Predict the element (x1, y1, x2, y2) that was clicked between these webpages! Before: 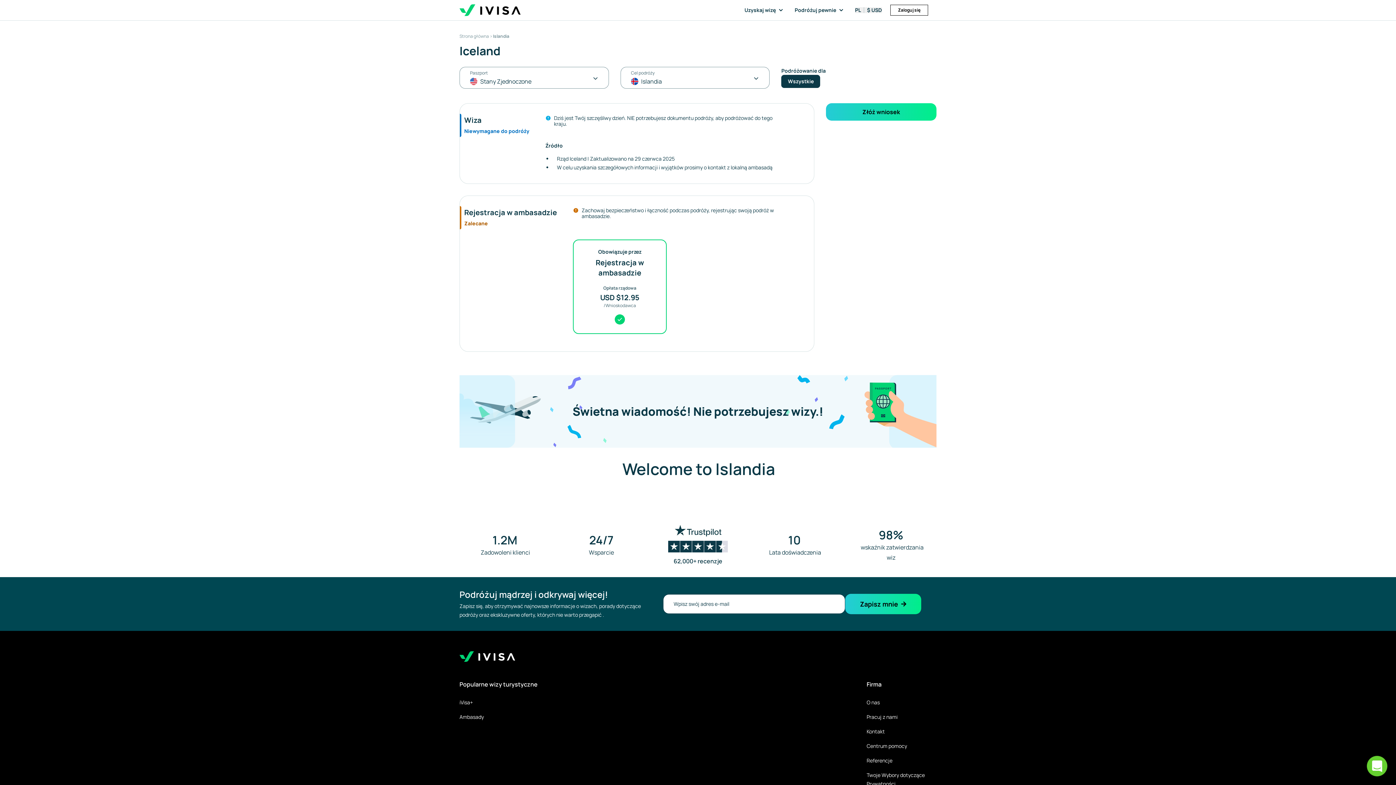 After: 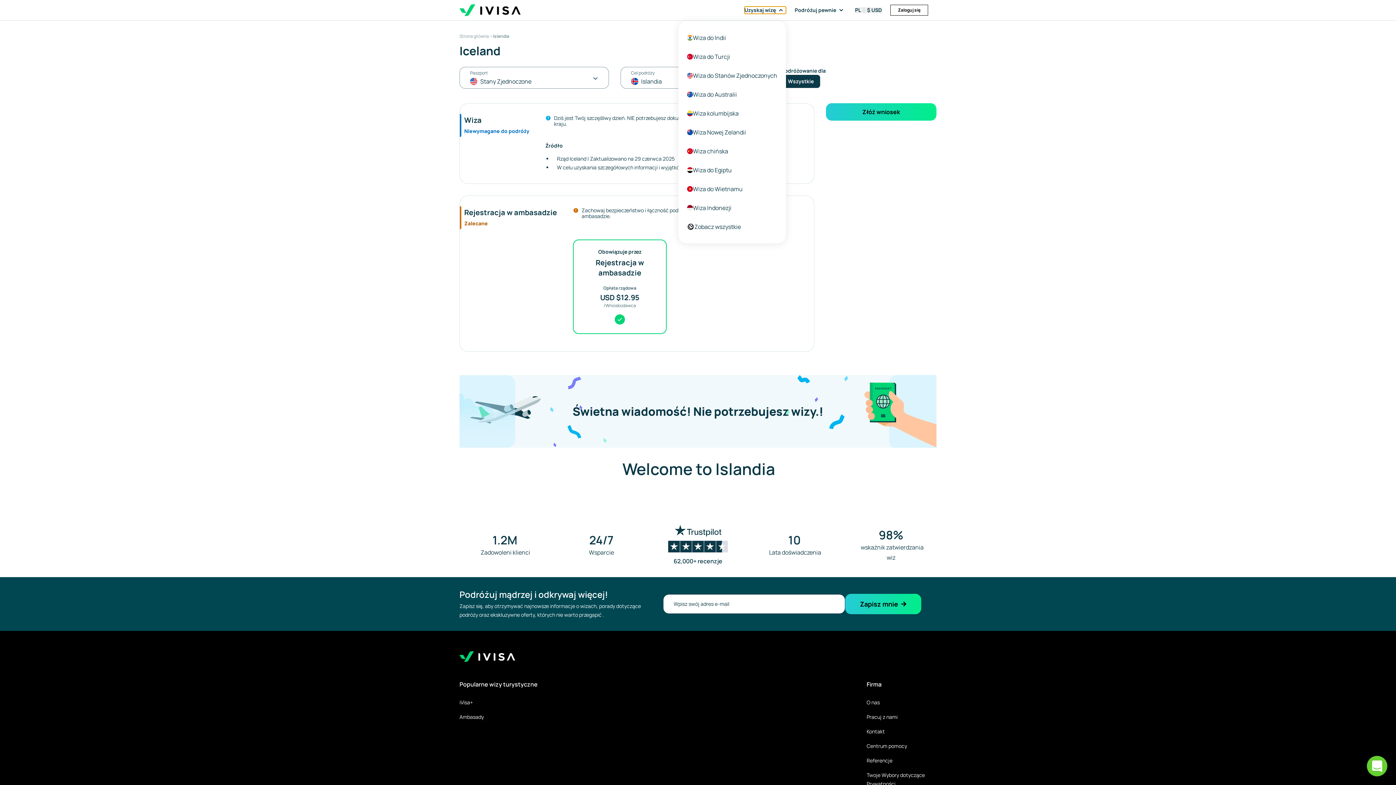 Action: label: Otwórz menu Uzyskaj wizę bbox: (744, 6, 786, 13)